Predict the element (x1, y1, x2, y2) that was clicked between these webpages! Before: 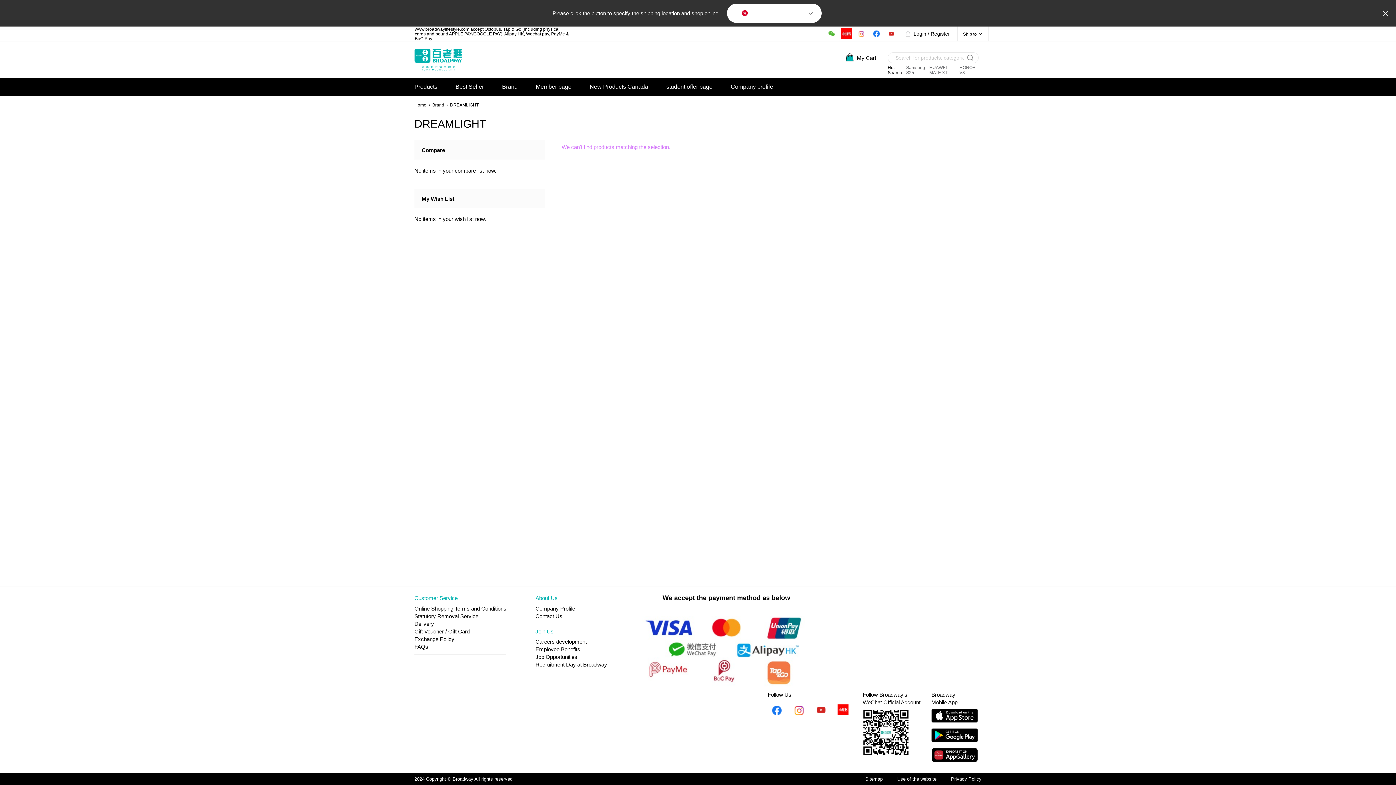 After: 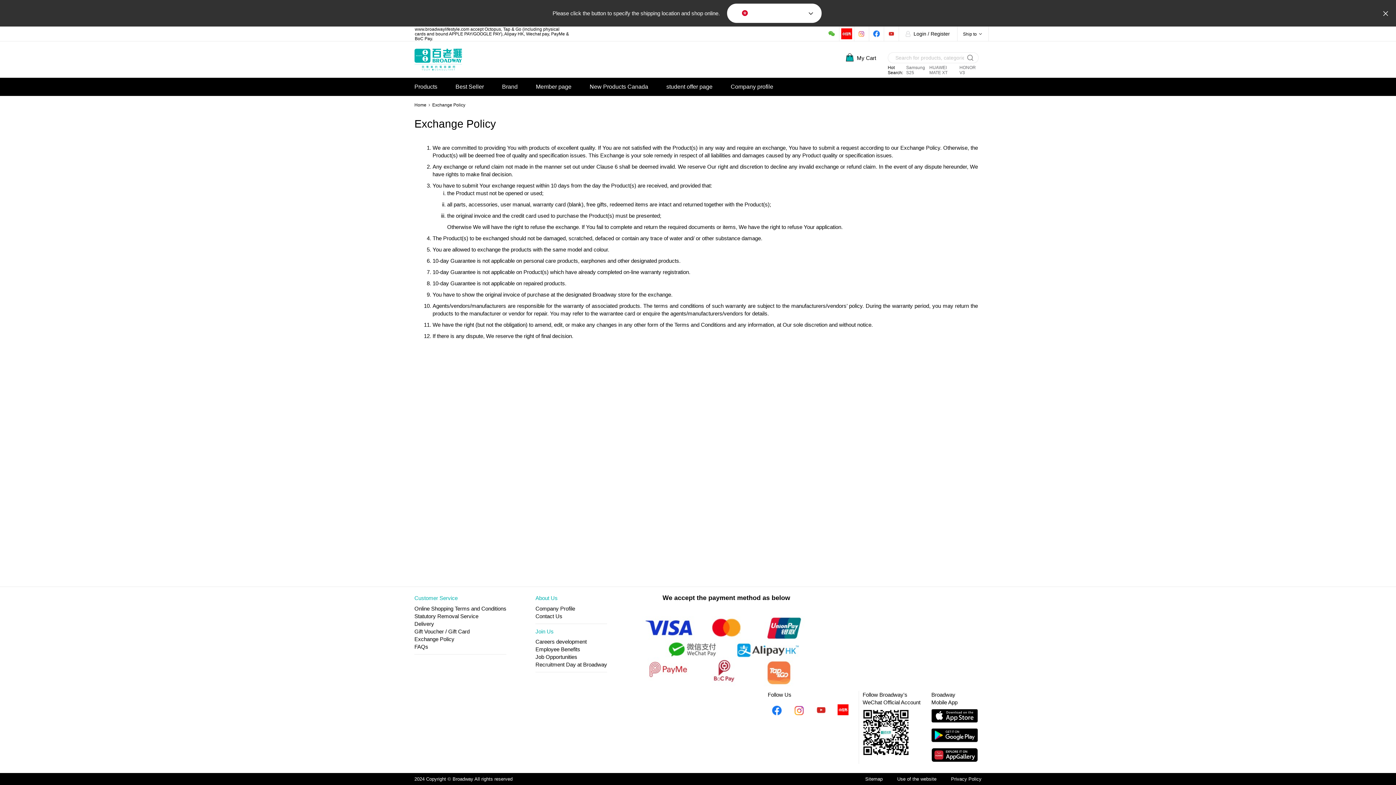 Action: label: Exchange Policy bbox: (414, 635, 506, 643)